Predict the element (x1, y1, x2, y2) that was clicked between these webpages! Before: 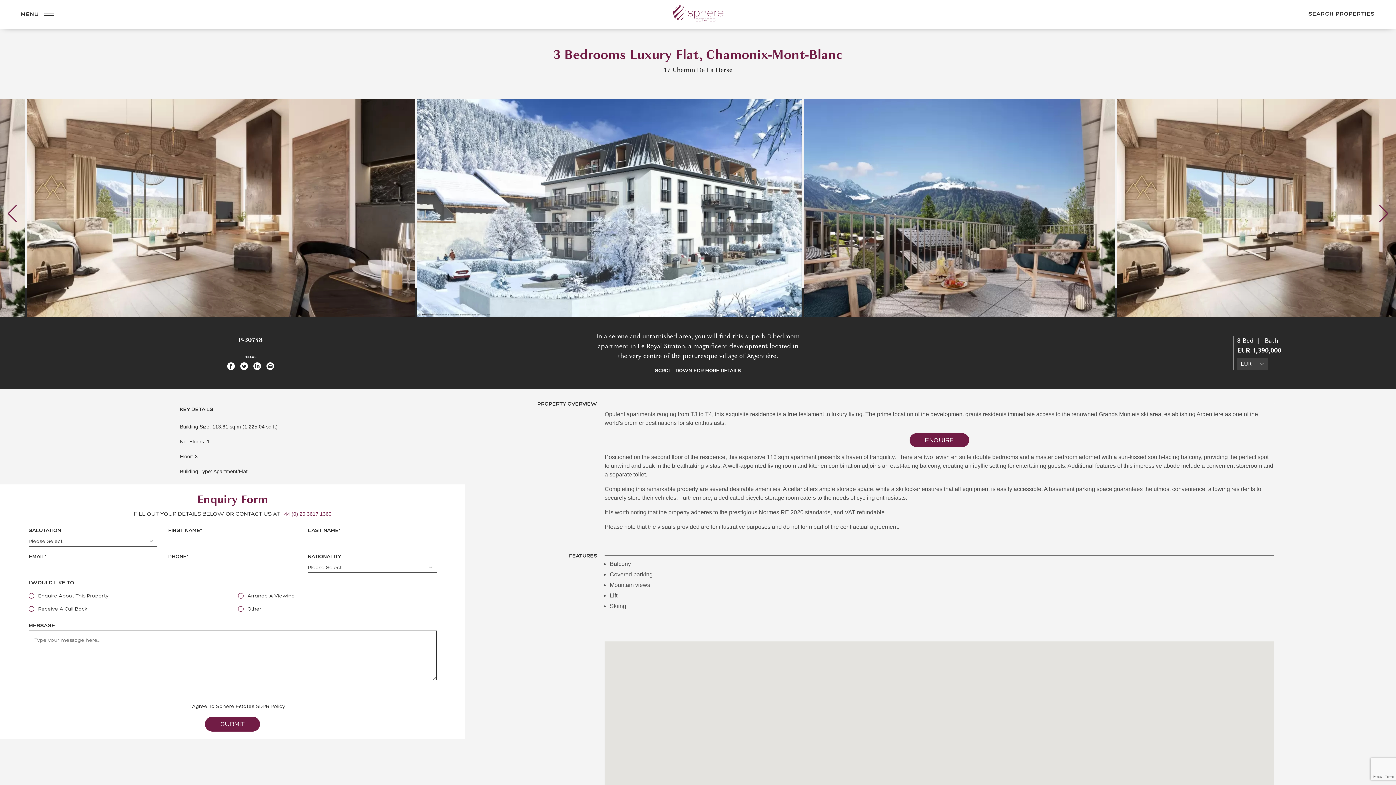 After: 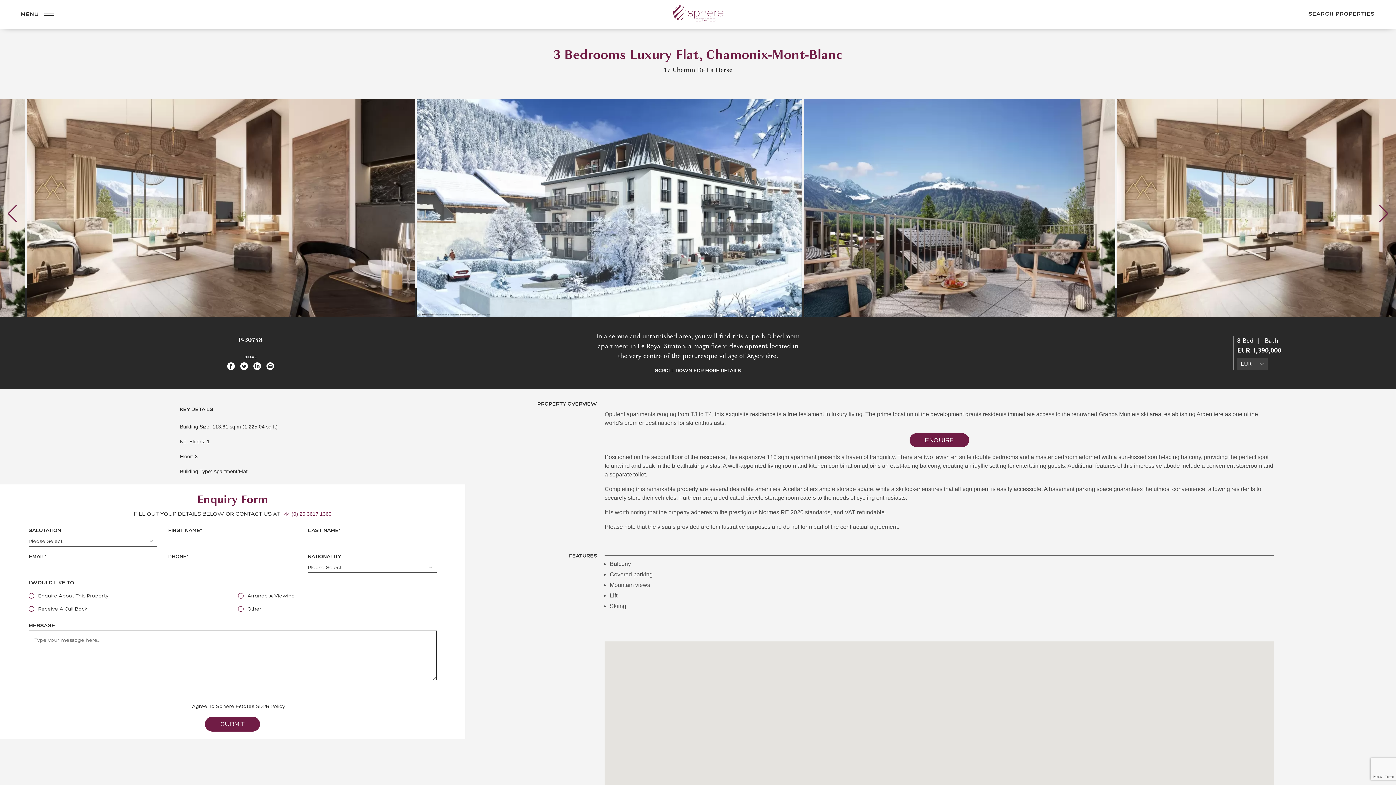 Action: bbox: (266, 361, 274, 370)